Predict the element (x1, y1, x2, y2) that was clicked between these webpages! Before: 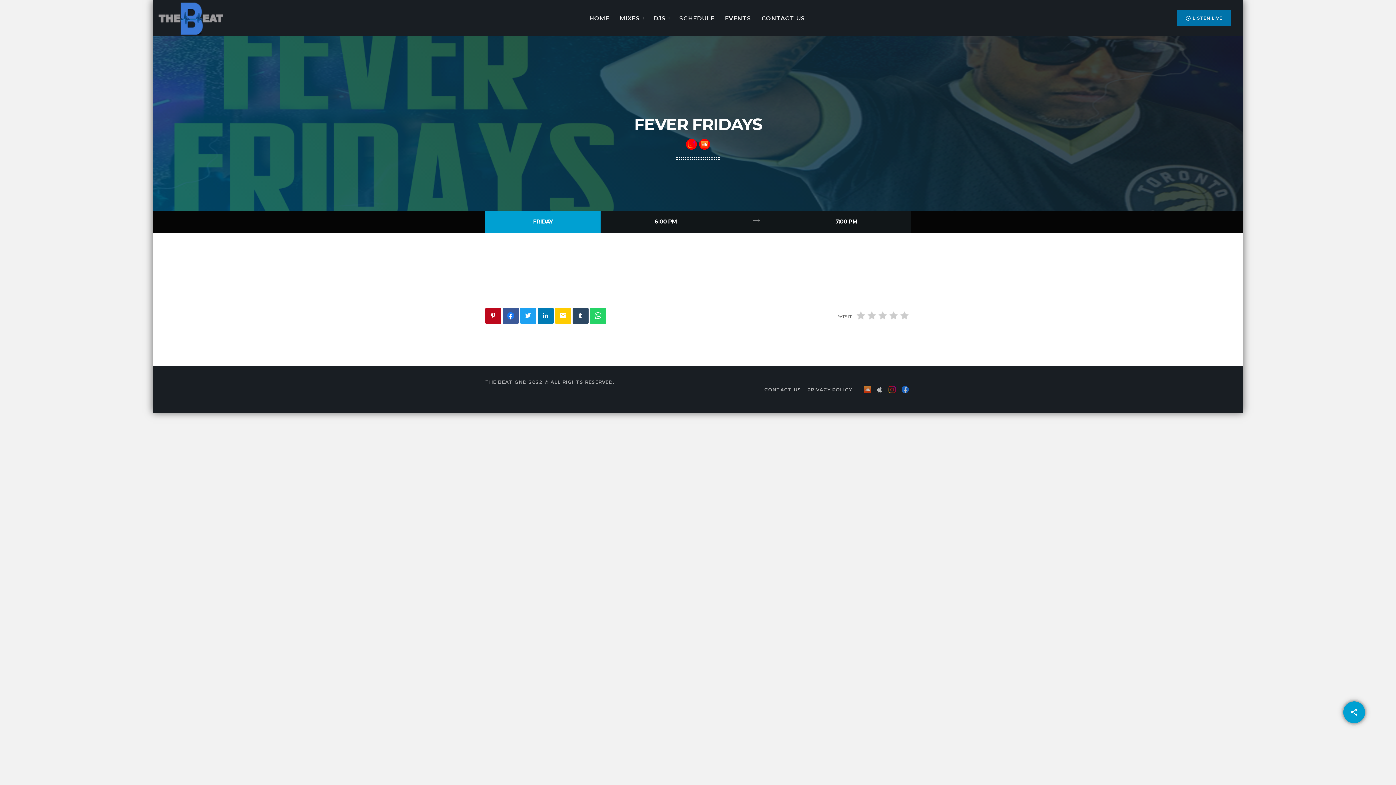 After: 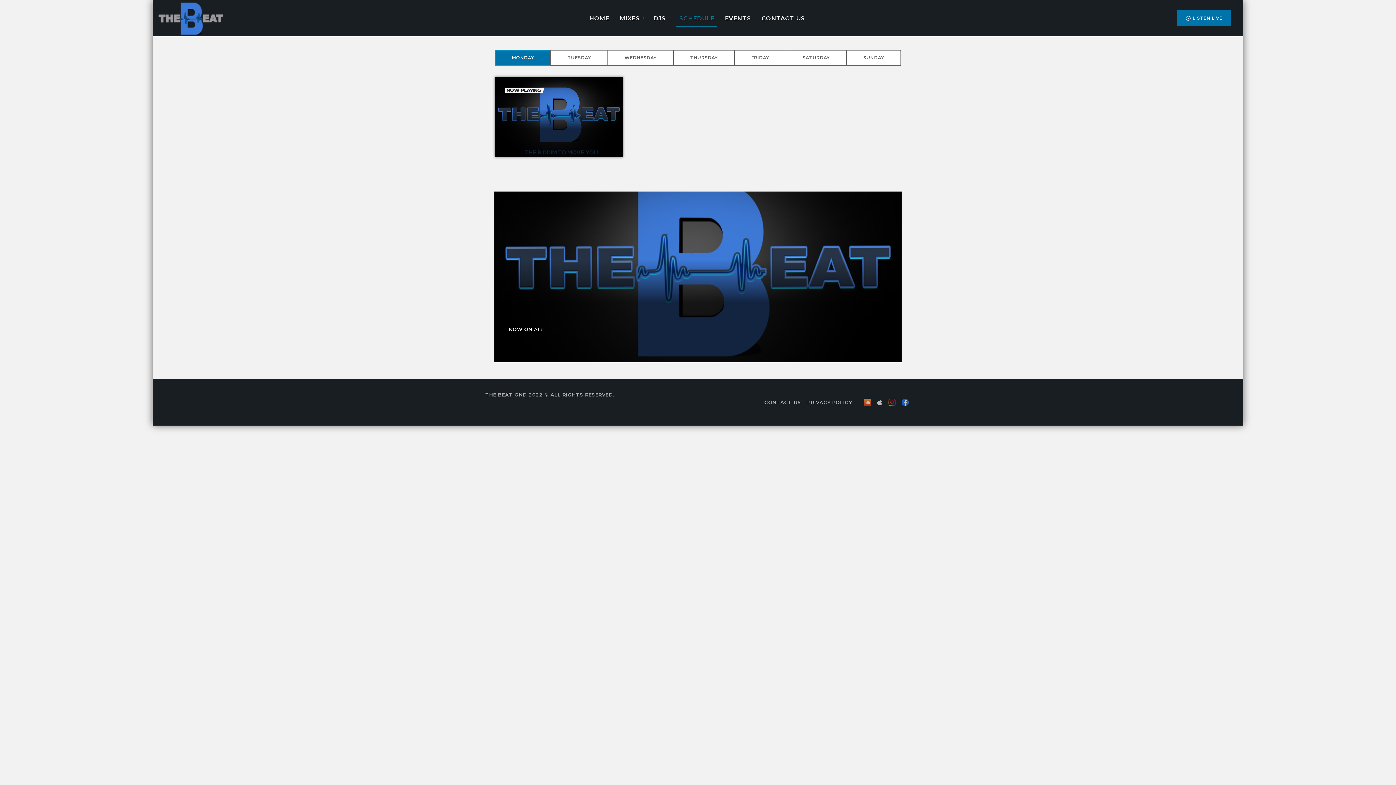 Action: bbox: (676, 9, 717, 26) label: SCHEDULE